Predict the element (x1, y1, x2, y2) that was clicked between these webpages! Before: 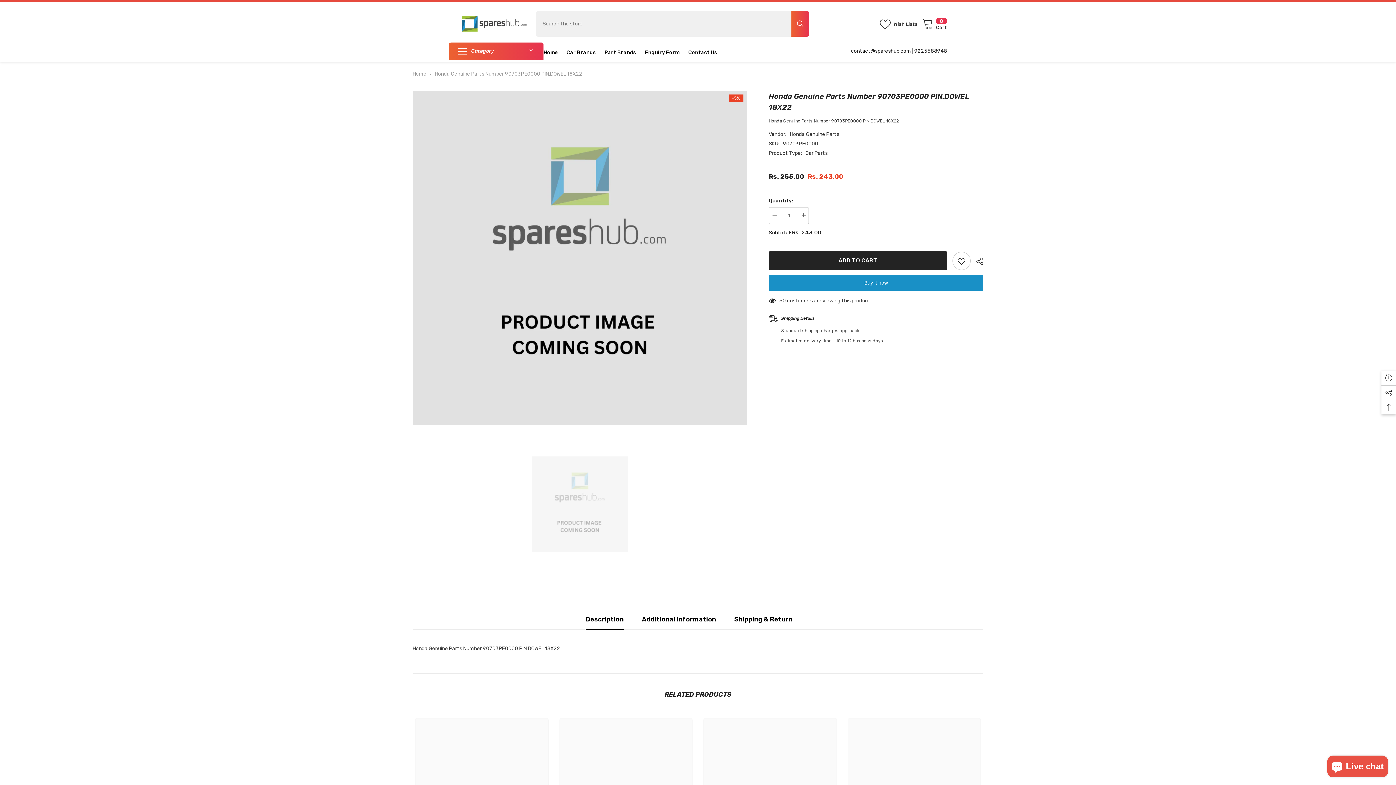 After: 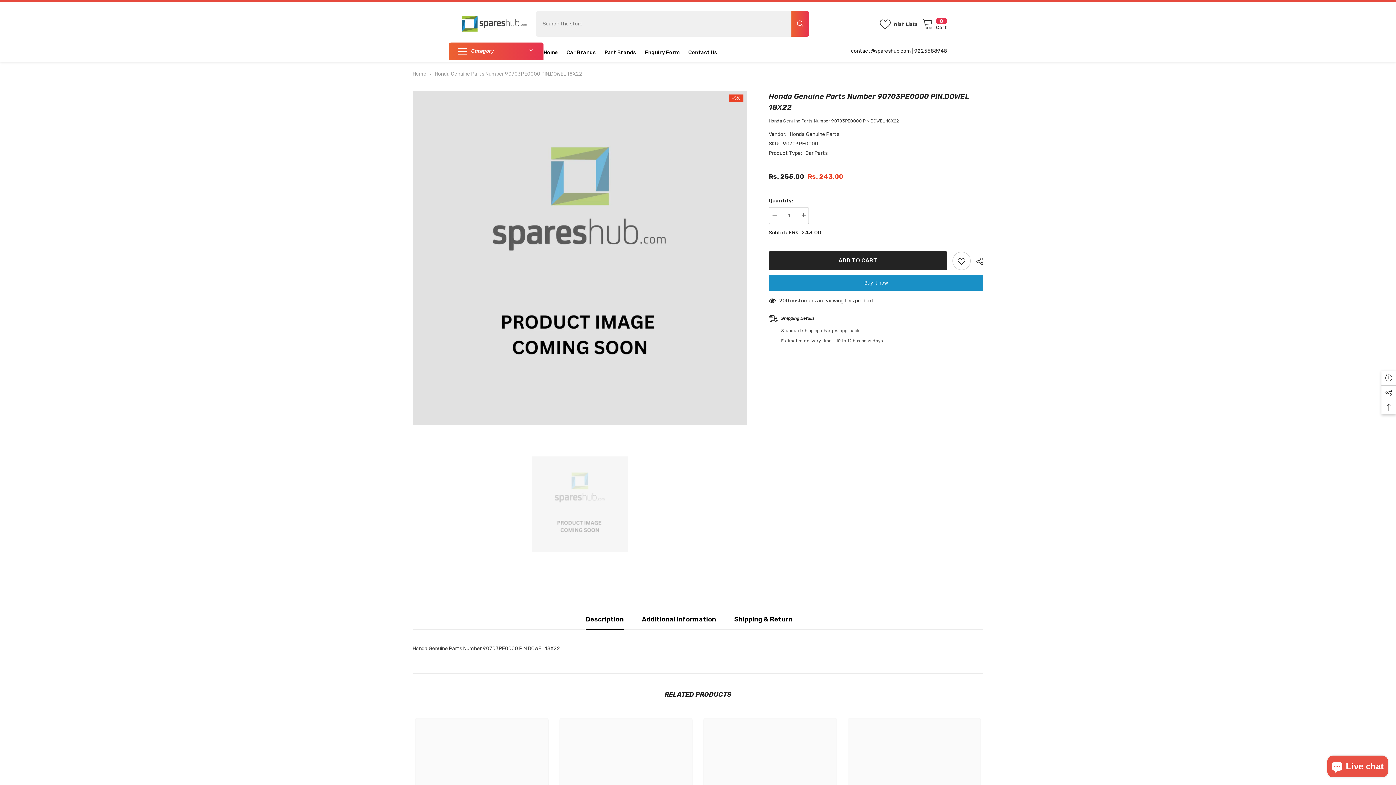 Action: bbox: (585, 609, 623, 629) label: Description